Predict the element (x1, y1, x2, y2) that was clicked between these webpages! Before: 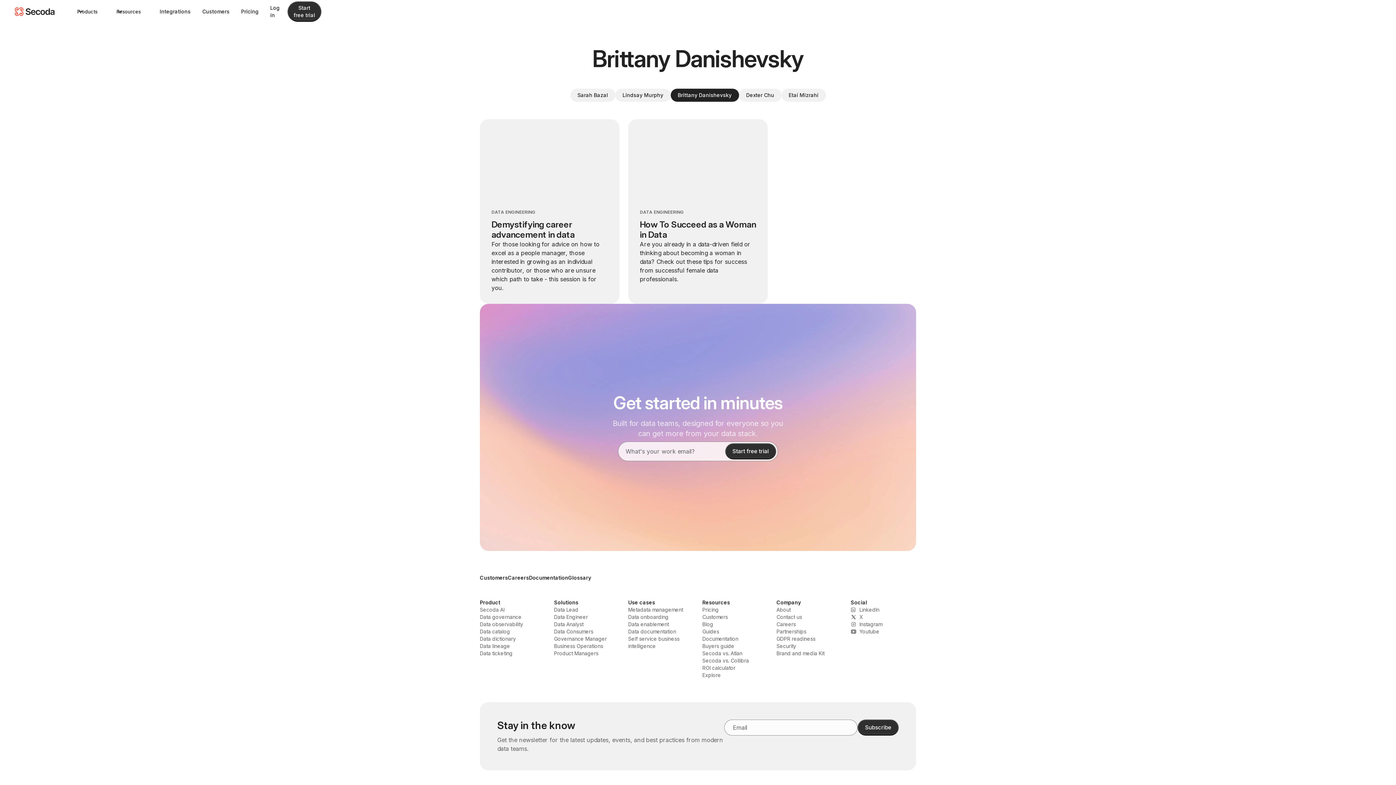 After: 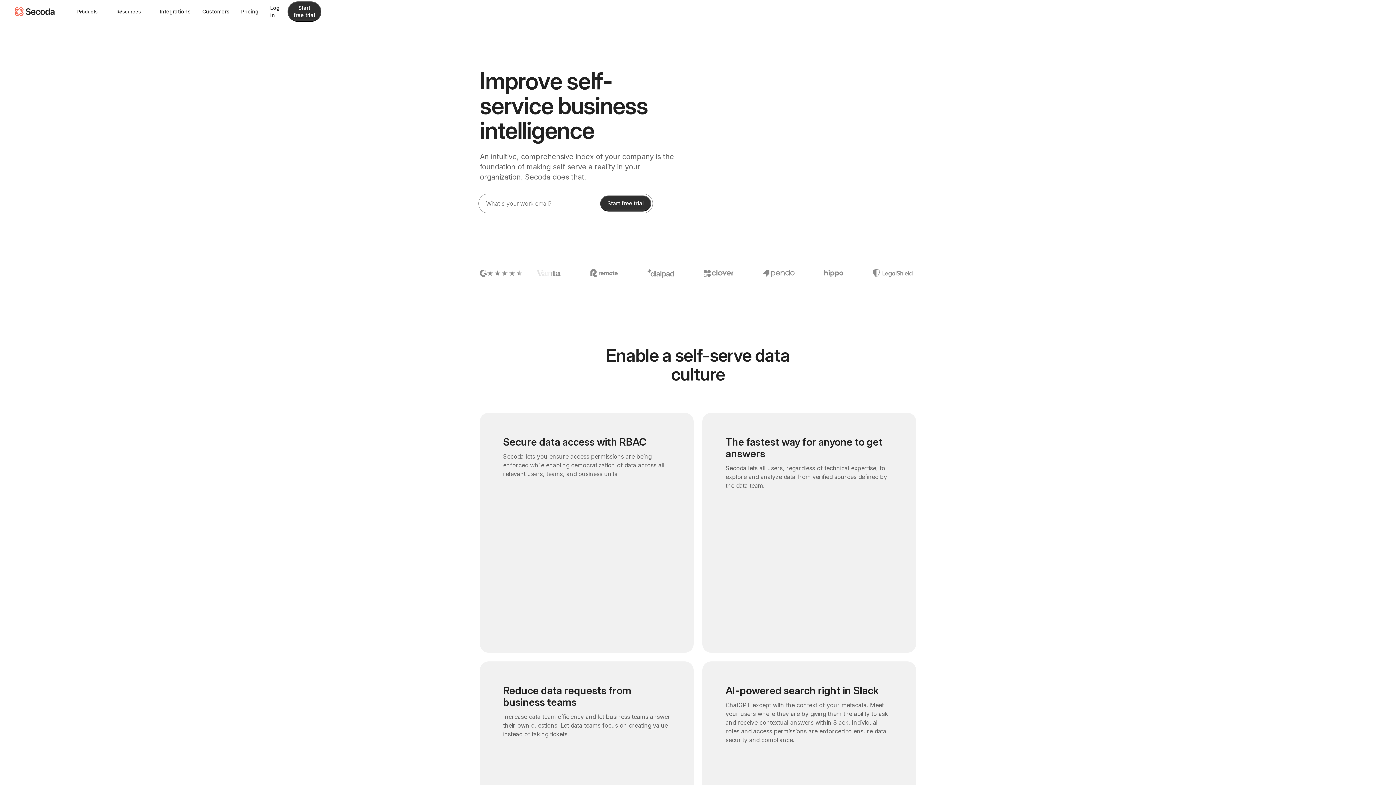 Action: label: Self service business intelligence bbox: (628, 635, 693, 650)